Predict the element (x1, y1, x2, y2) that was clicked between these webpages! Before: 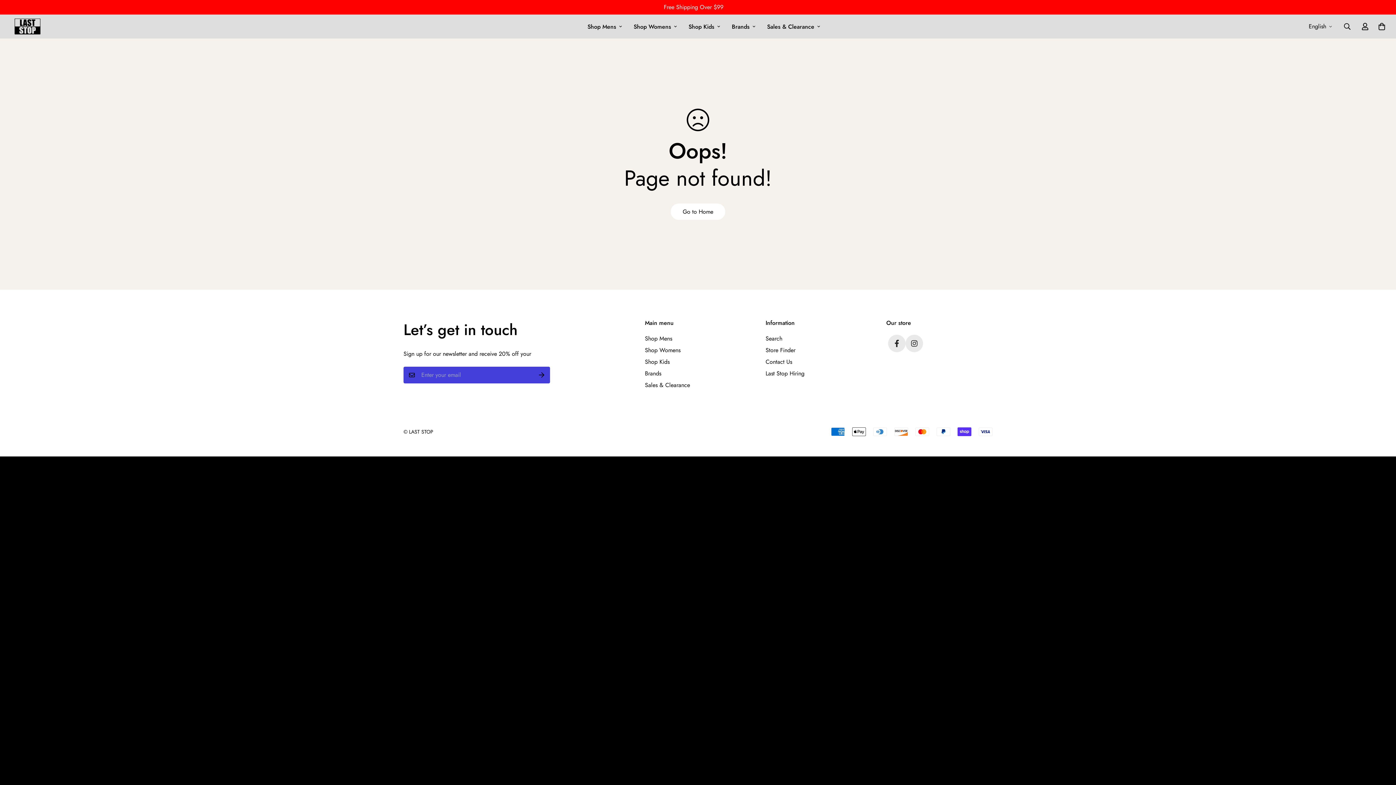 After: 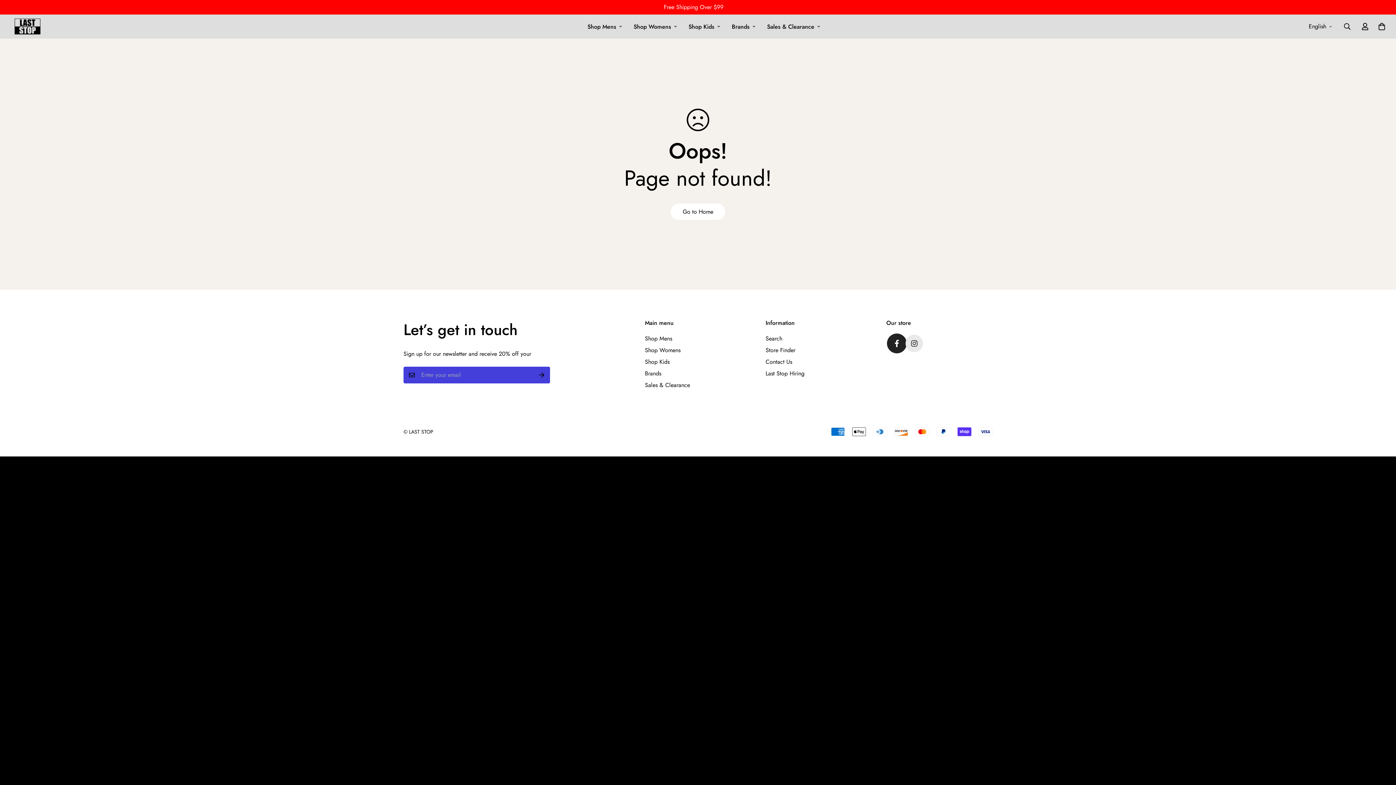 Action: bbox: (888, 334, 905, 352)